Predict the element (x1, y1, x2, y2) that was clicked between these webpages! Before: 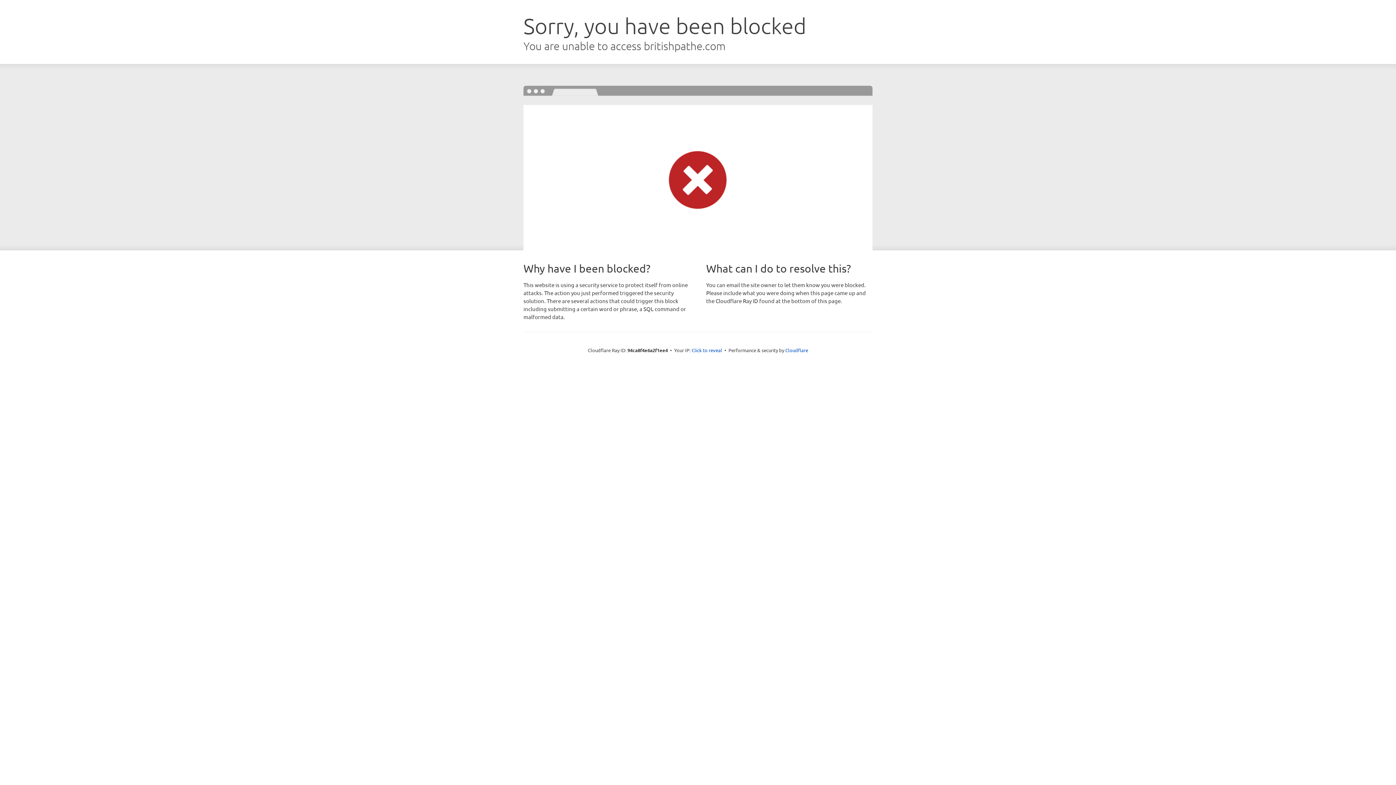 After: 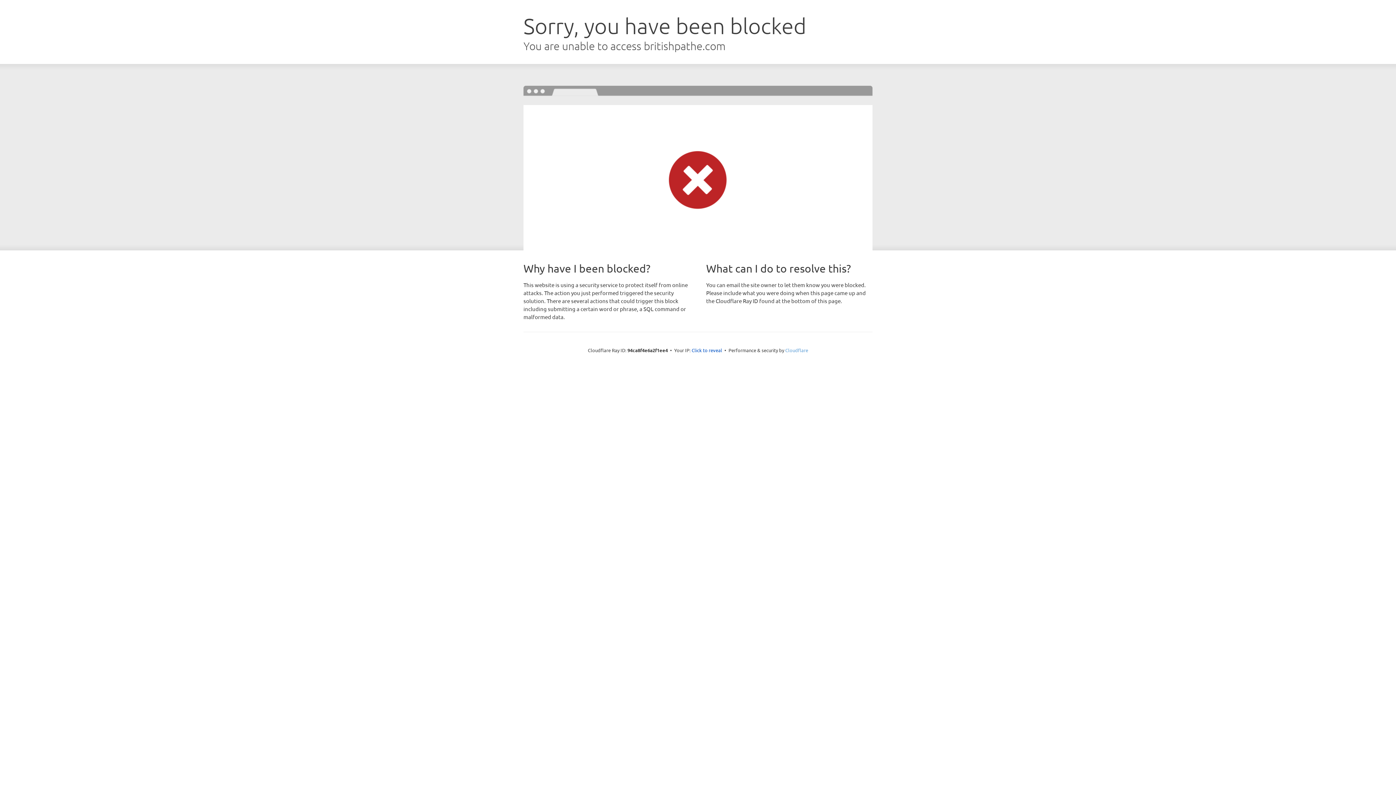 Action: bbox: (785, 347, 808, 353) label: Cloudflare